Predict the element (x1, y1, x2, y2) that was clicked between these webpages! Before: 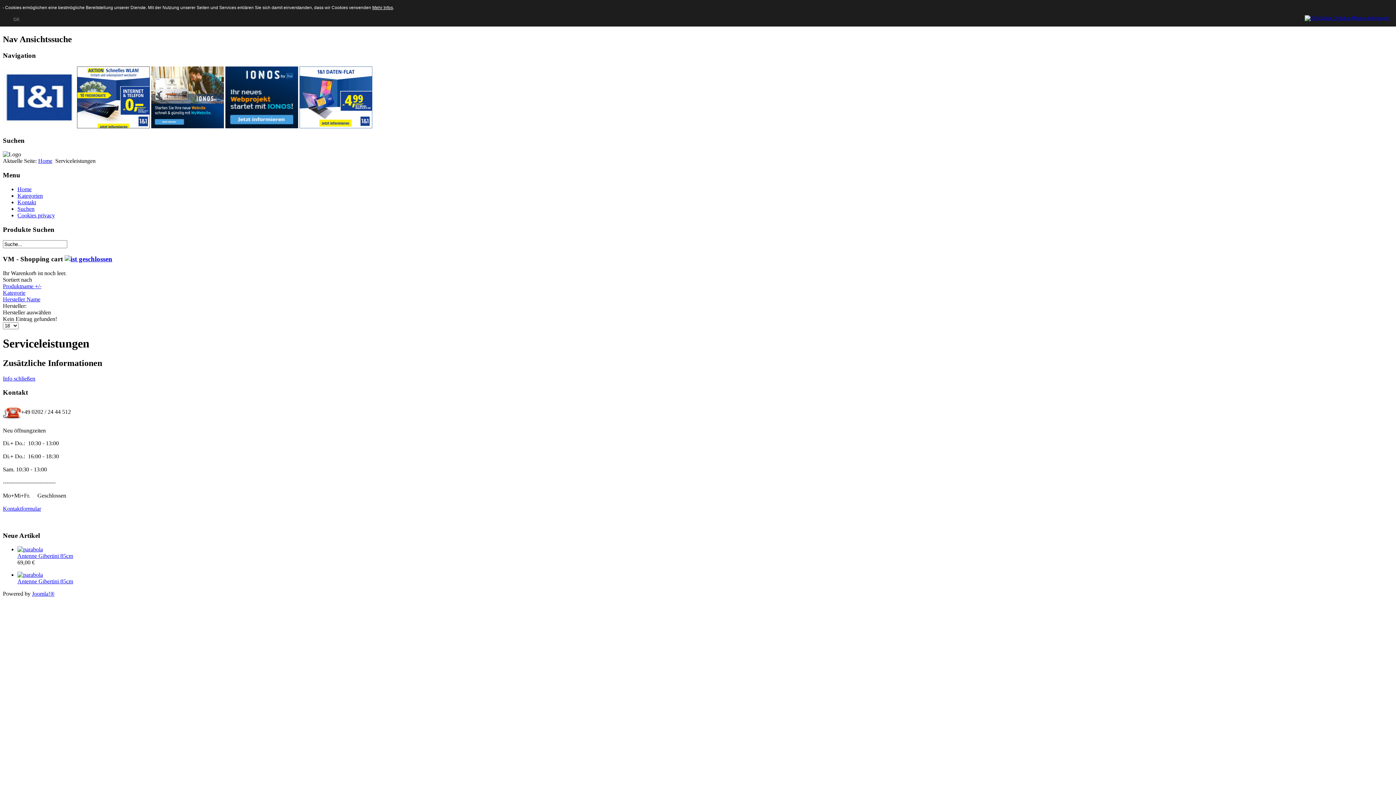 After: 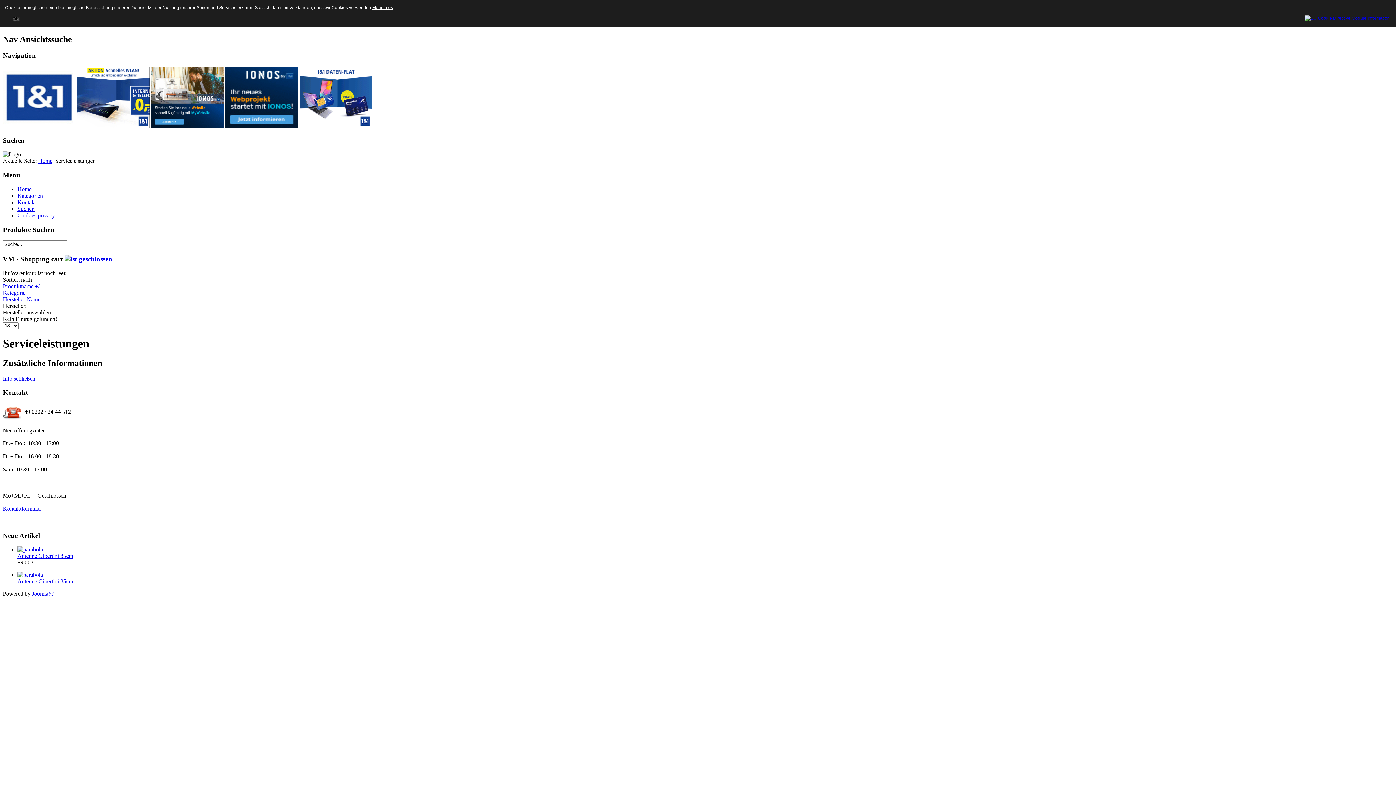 Action: bbox: (64, 255, 112, 262)